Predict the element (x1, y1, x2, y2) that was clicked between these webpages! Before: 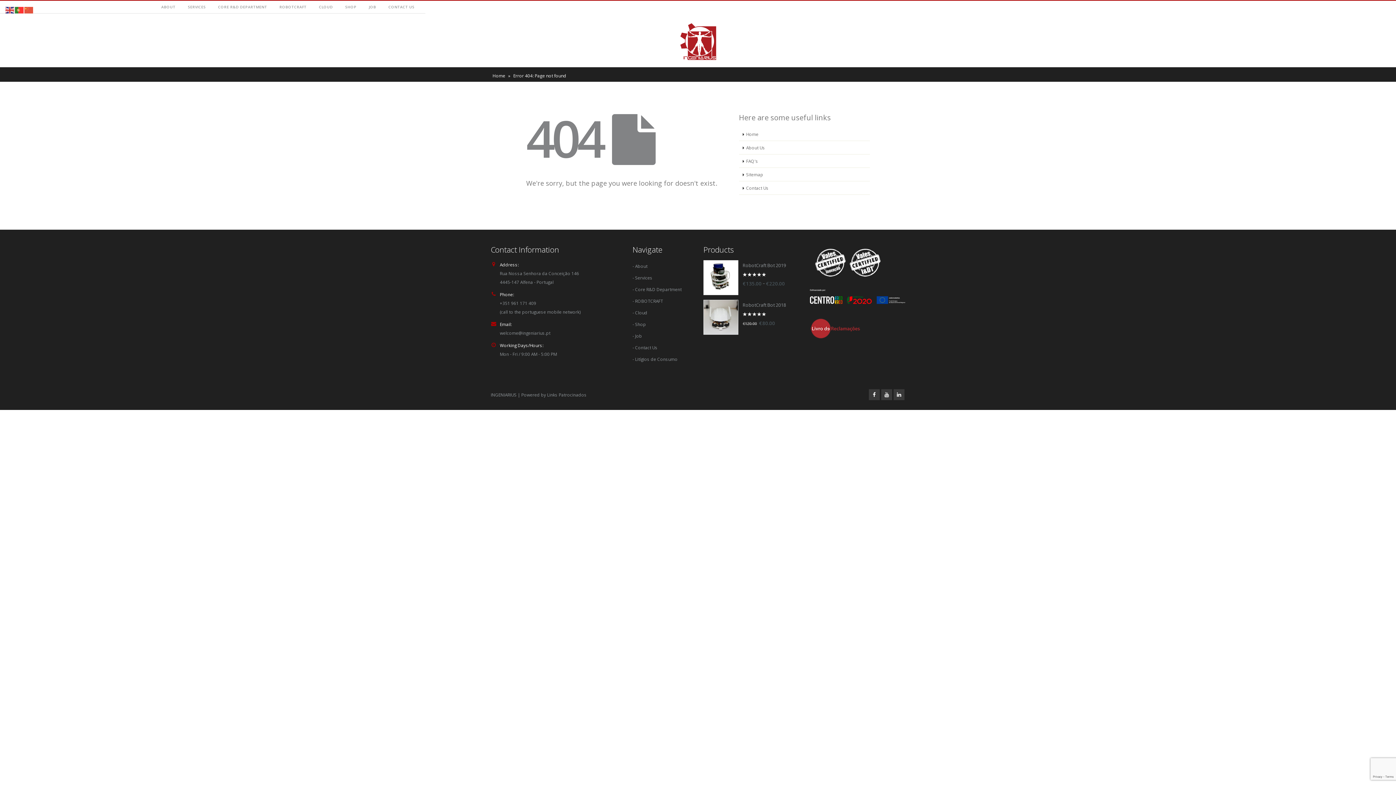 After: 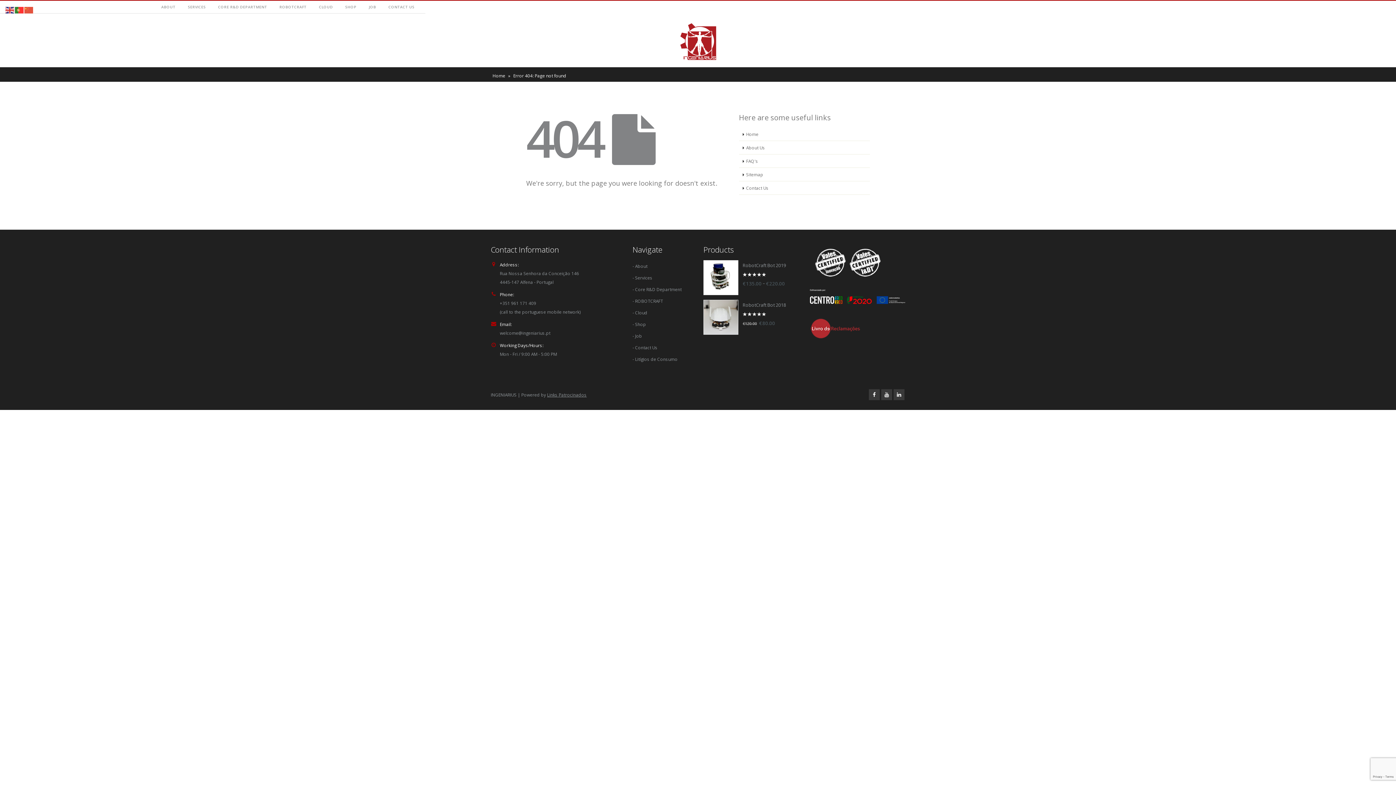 Action: label: Links Patrocinados bbox: (547, 392, 586, 397)